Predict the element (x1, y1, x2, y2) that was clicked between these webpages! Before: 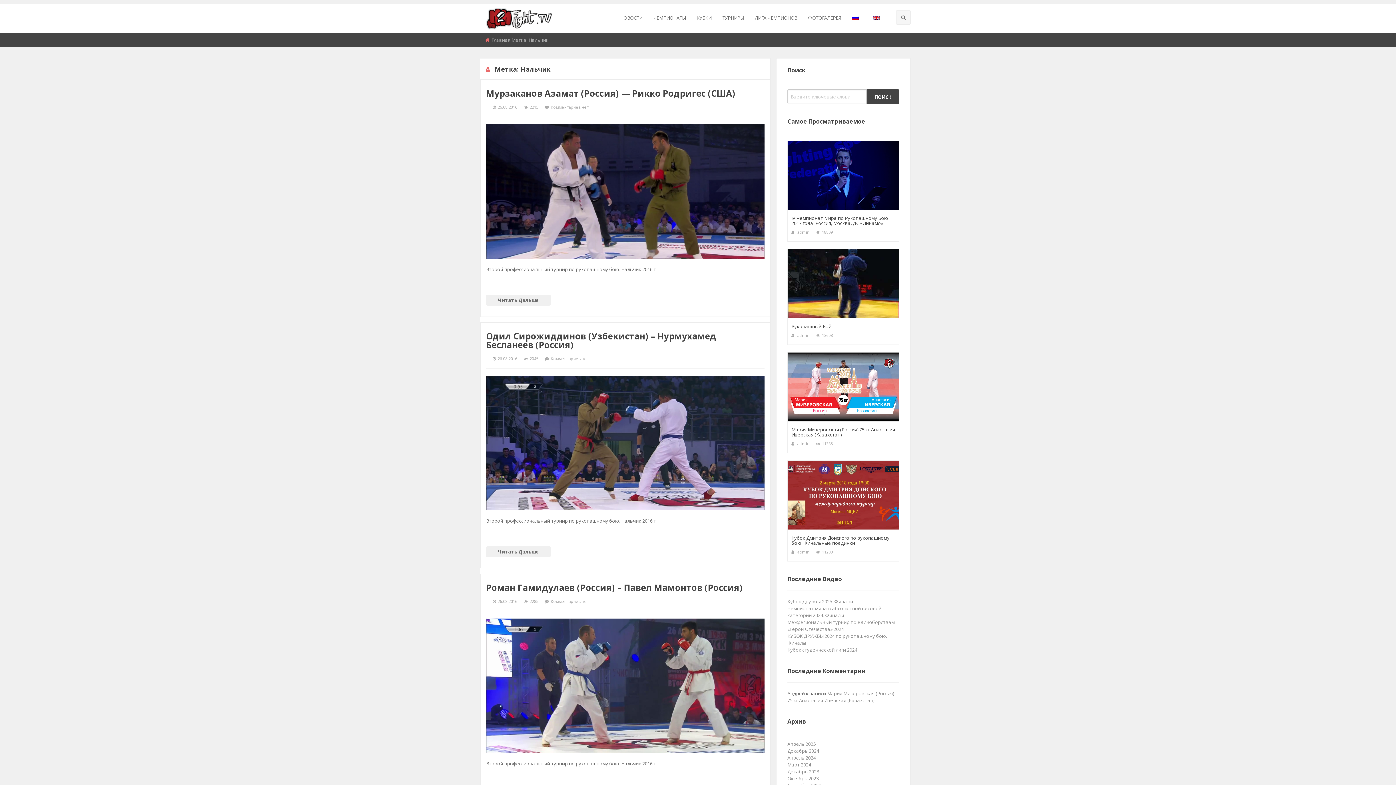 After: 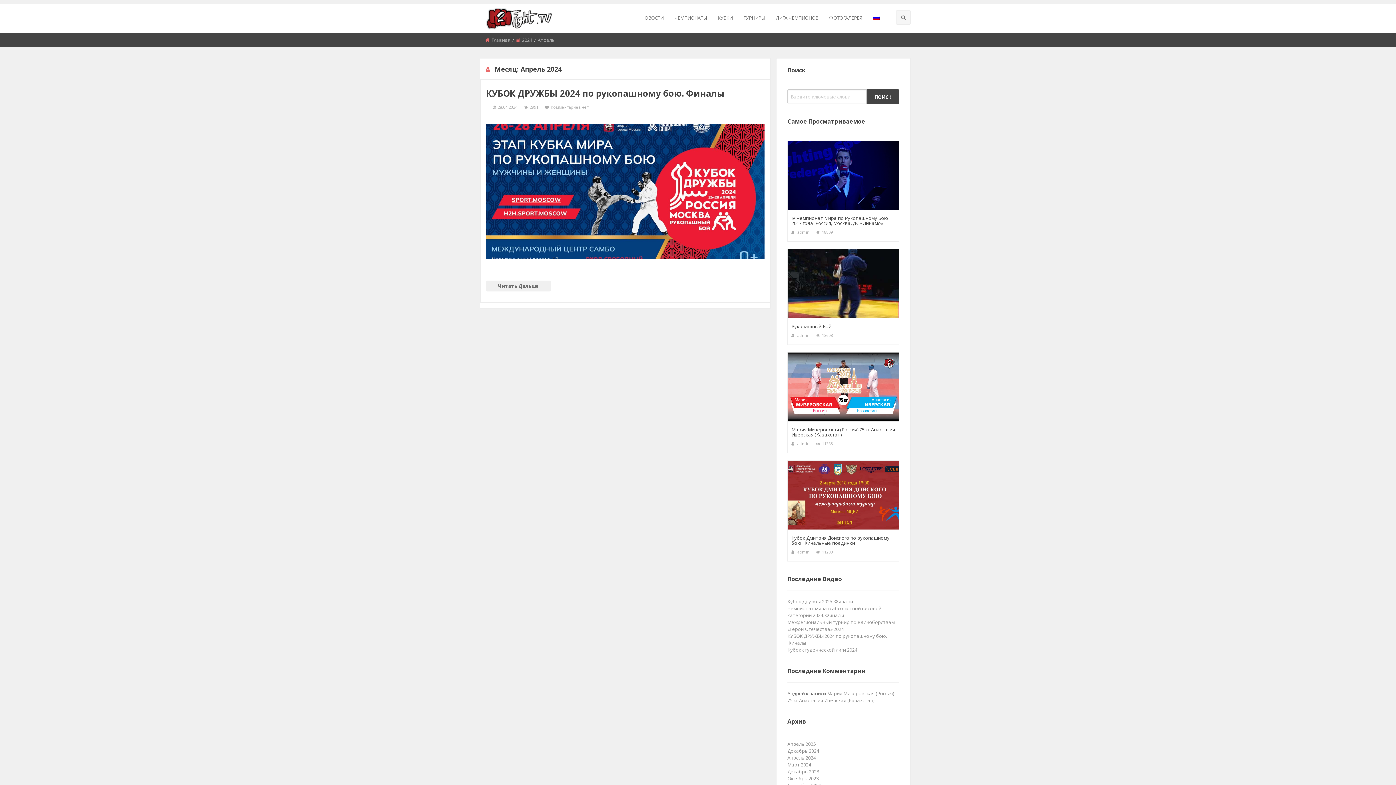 Action: bbox: (787, 754, 816, 761) label: Апрель 2024